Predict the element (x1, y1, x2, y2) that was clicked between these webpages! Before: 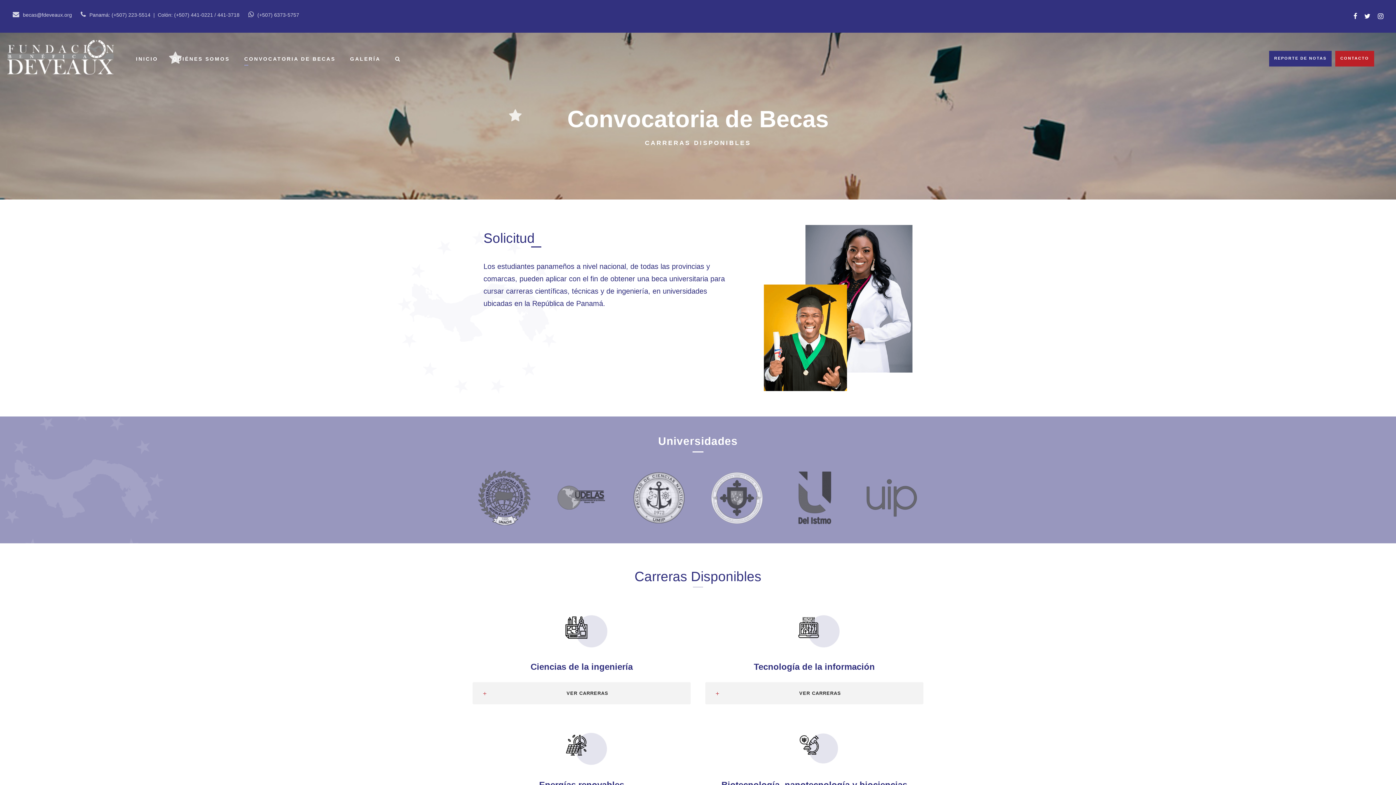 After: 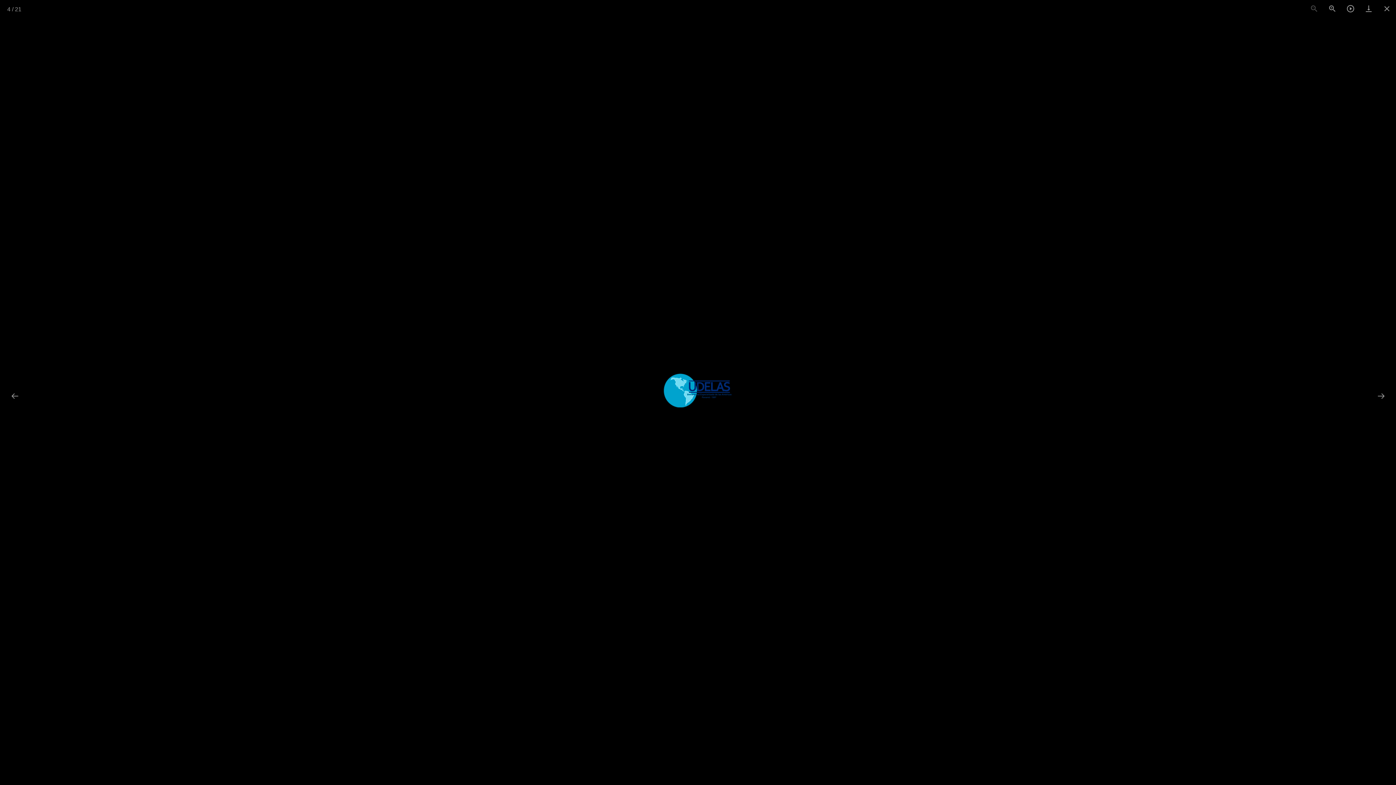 Action: bbox: (709, 494, 764, 500)